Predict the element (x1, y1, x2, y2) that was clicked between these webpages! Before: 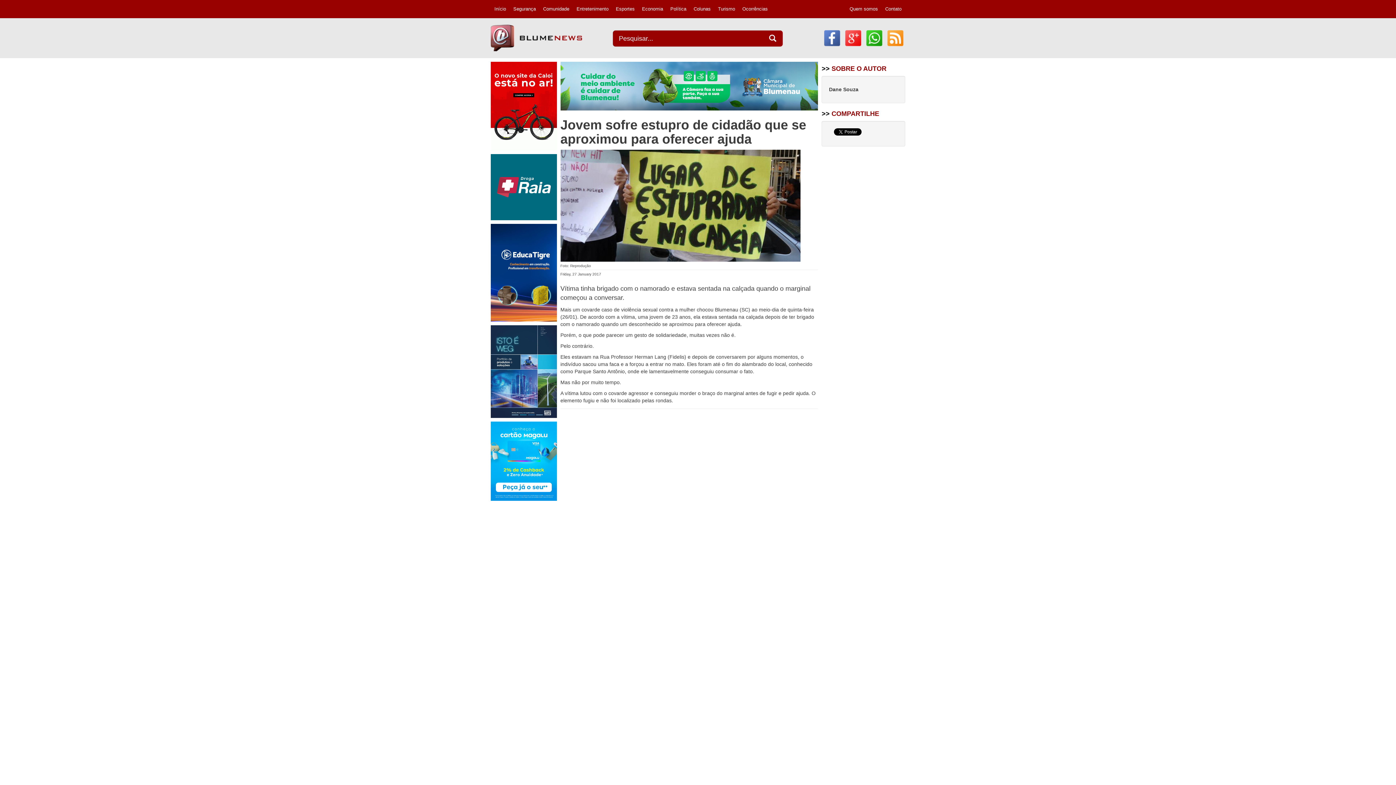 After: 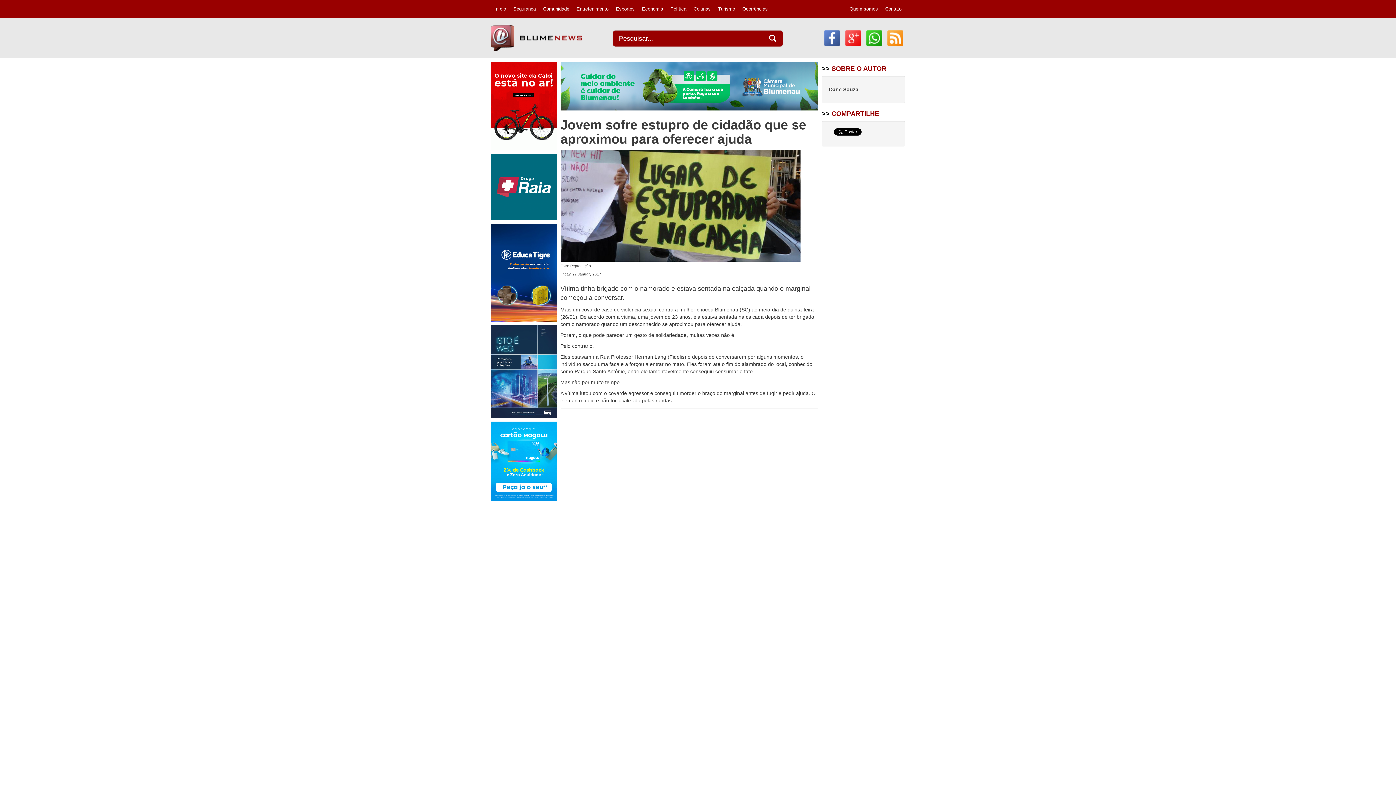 Action: bbox: (866, 30, 882, 46)